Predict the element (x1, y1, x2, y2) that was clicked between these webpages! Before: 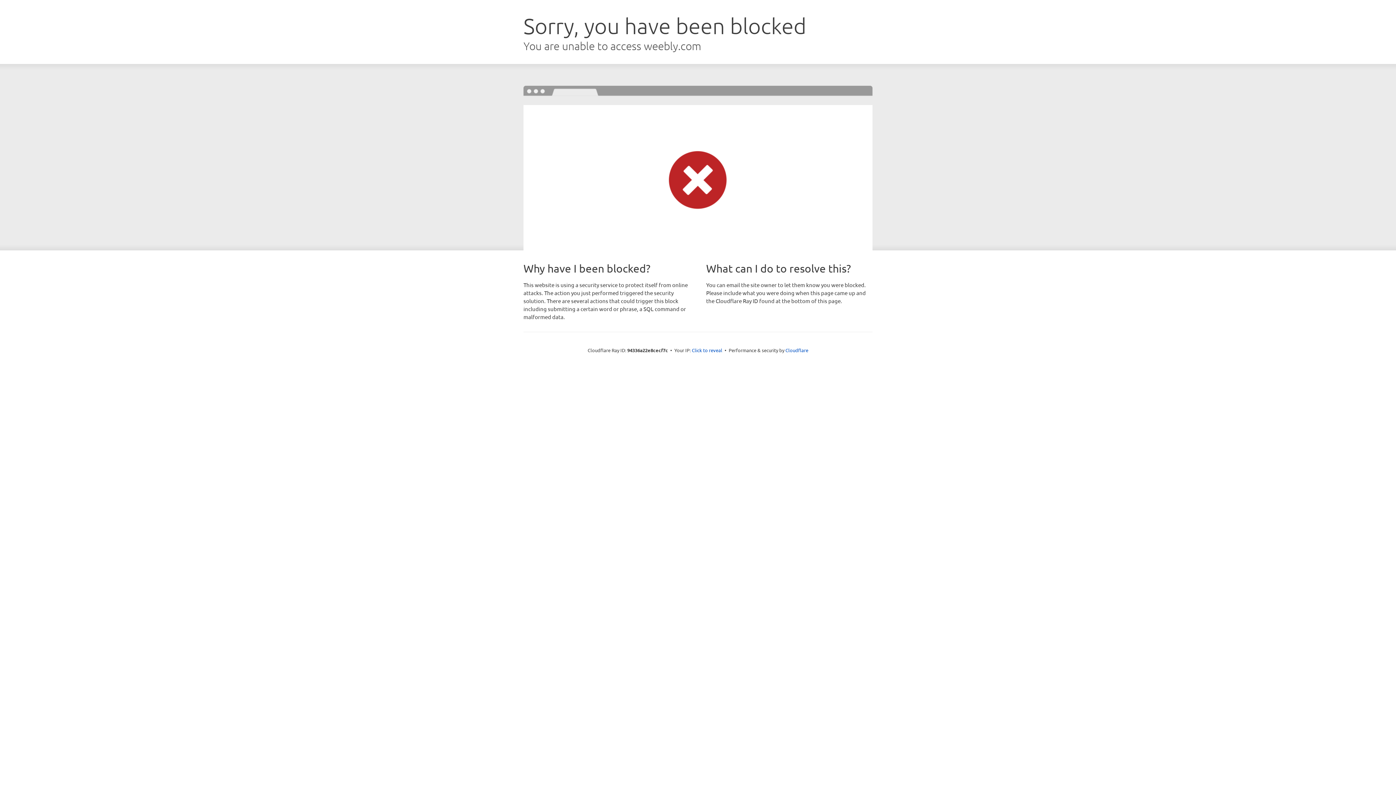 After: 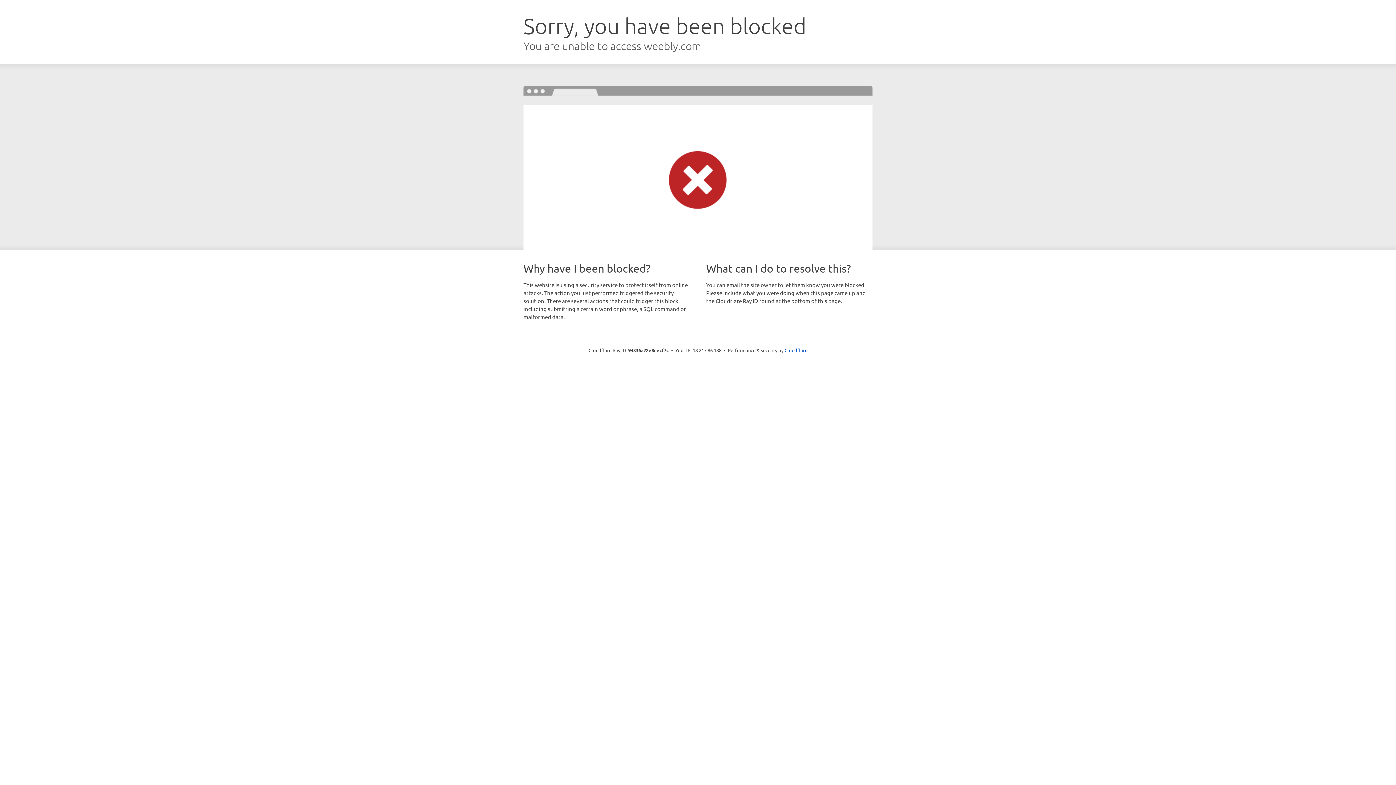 Action: bbox: (692, 346, 722, 353) label: Click to reveal